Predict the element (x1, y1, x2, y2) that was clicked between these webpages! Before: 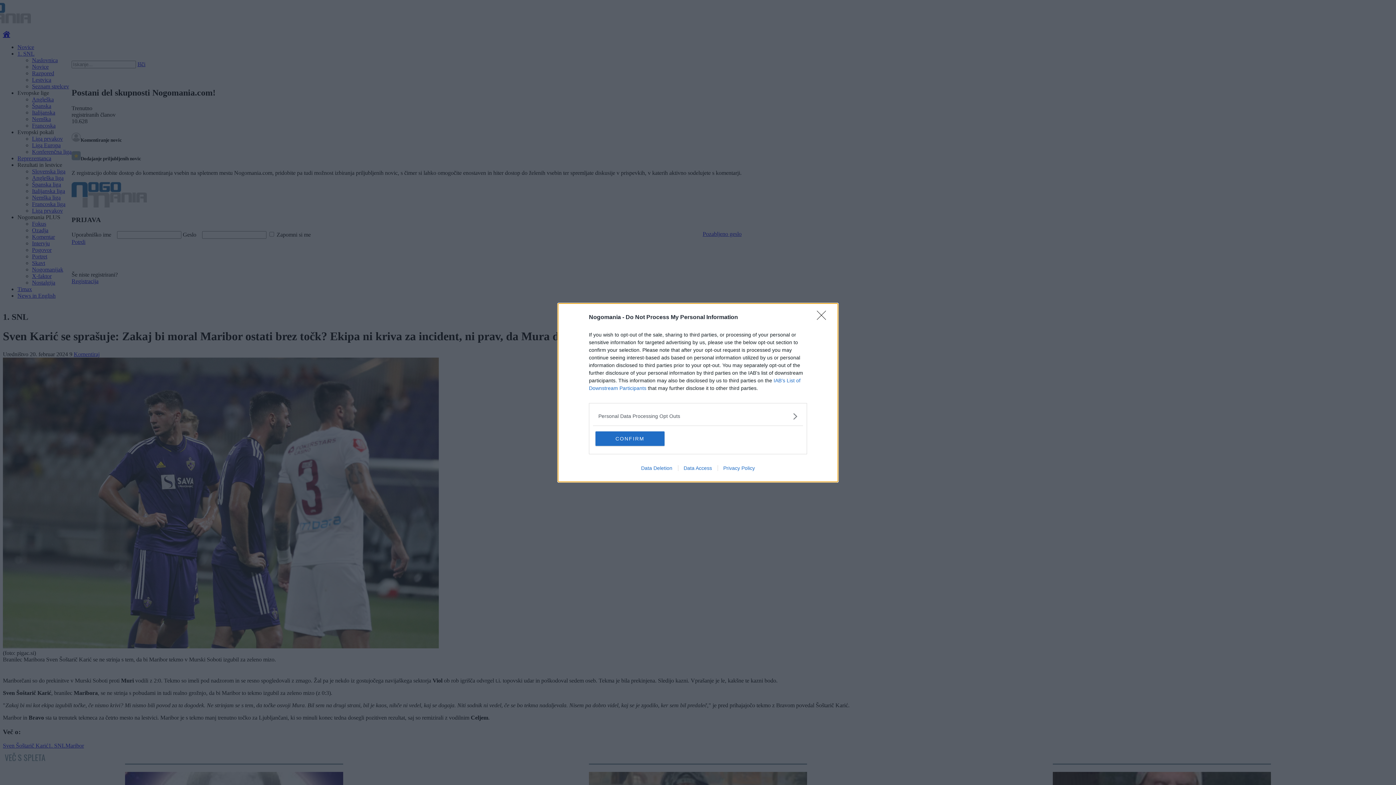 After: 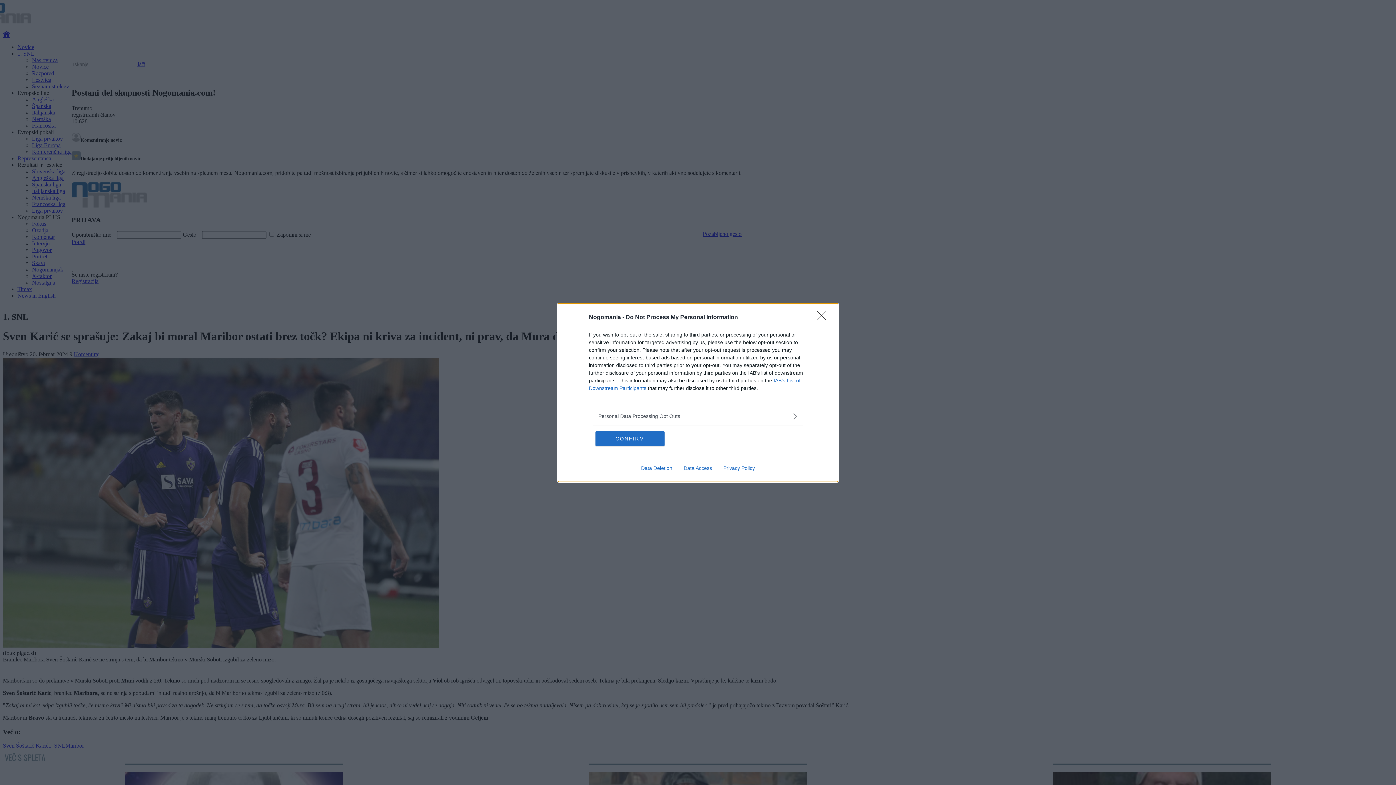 Action: bbox: (635, 465, 678, 471) label: Data Deletion